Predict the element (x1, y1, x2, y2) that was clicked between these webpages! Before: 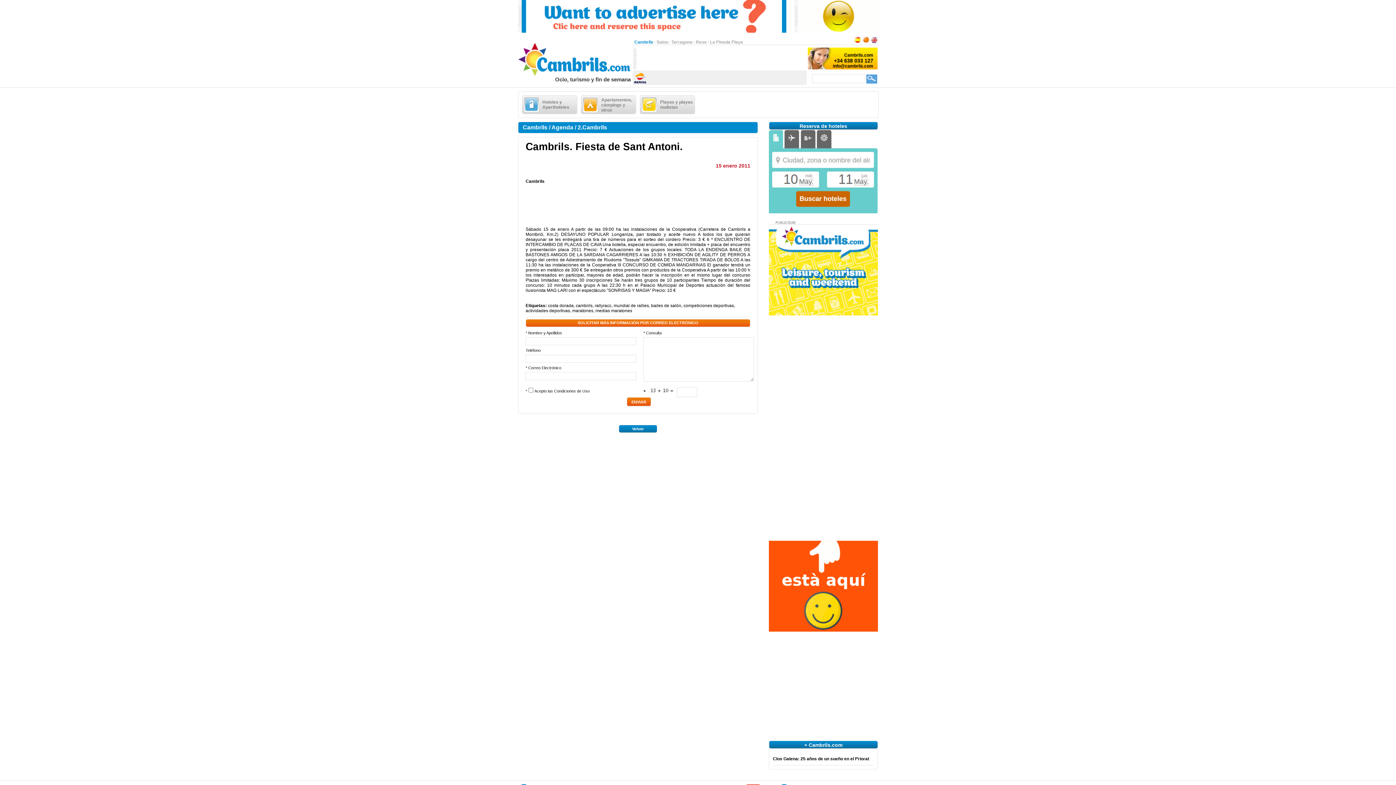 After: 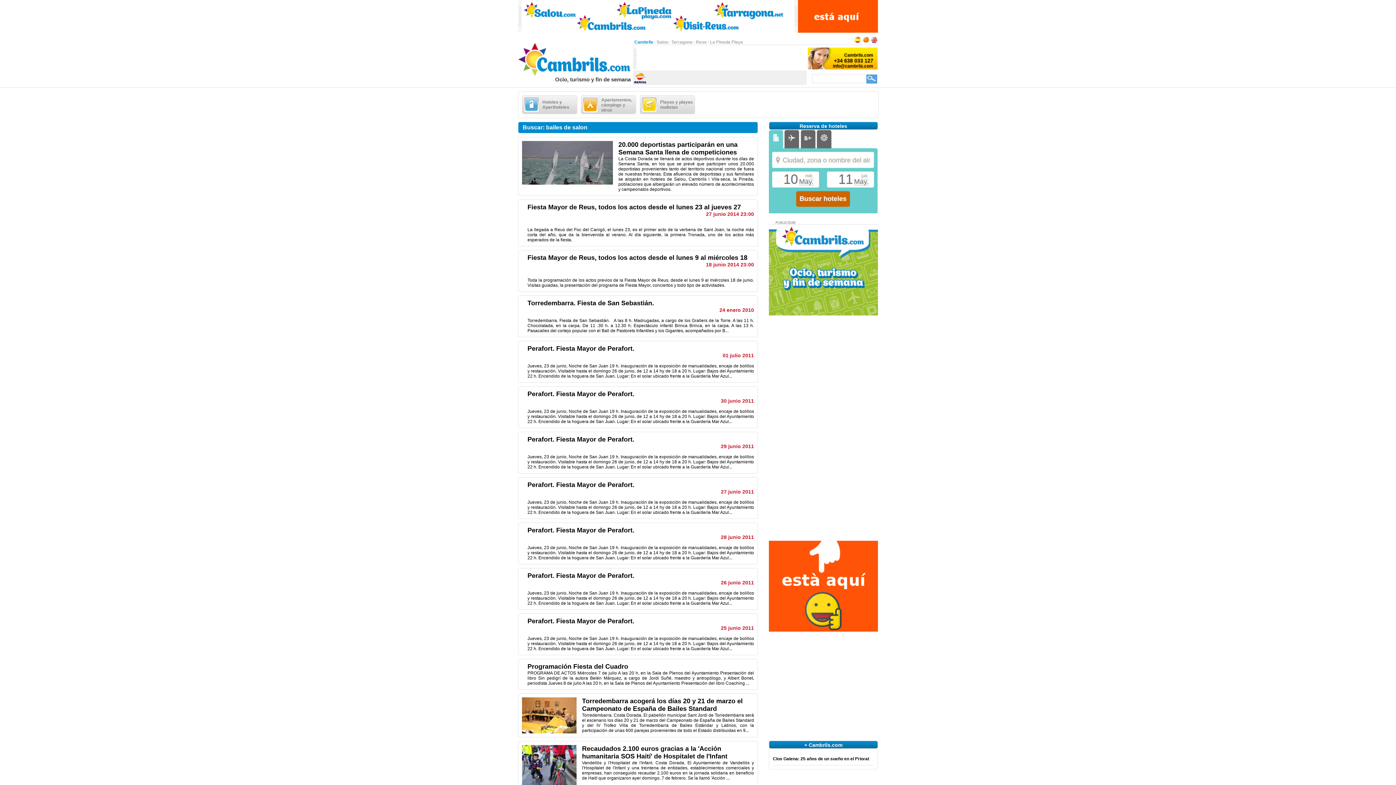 Action: label: bailes de salón bbox: (651, 303, 681, 308)